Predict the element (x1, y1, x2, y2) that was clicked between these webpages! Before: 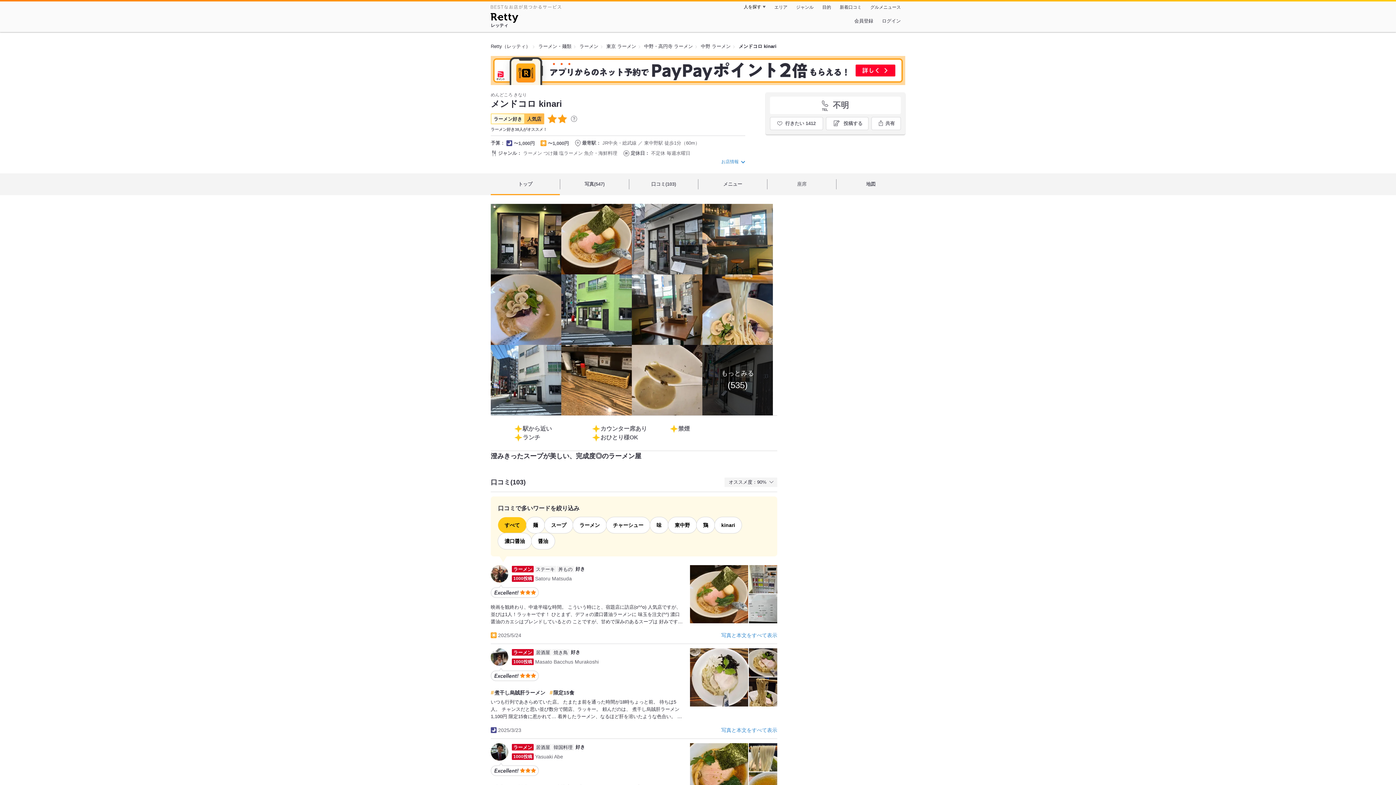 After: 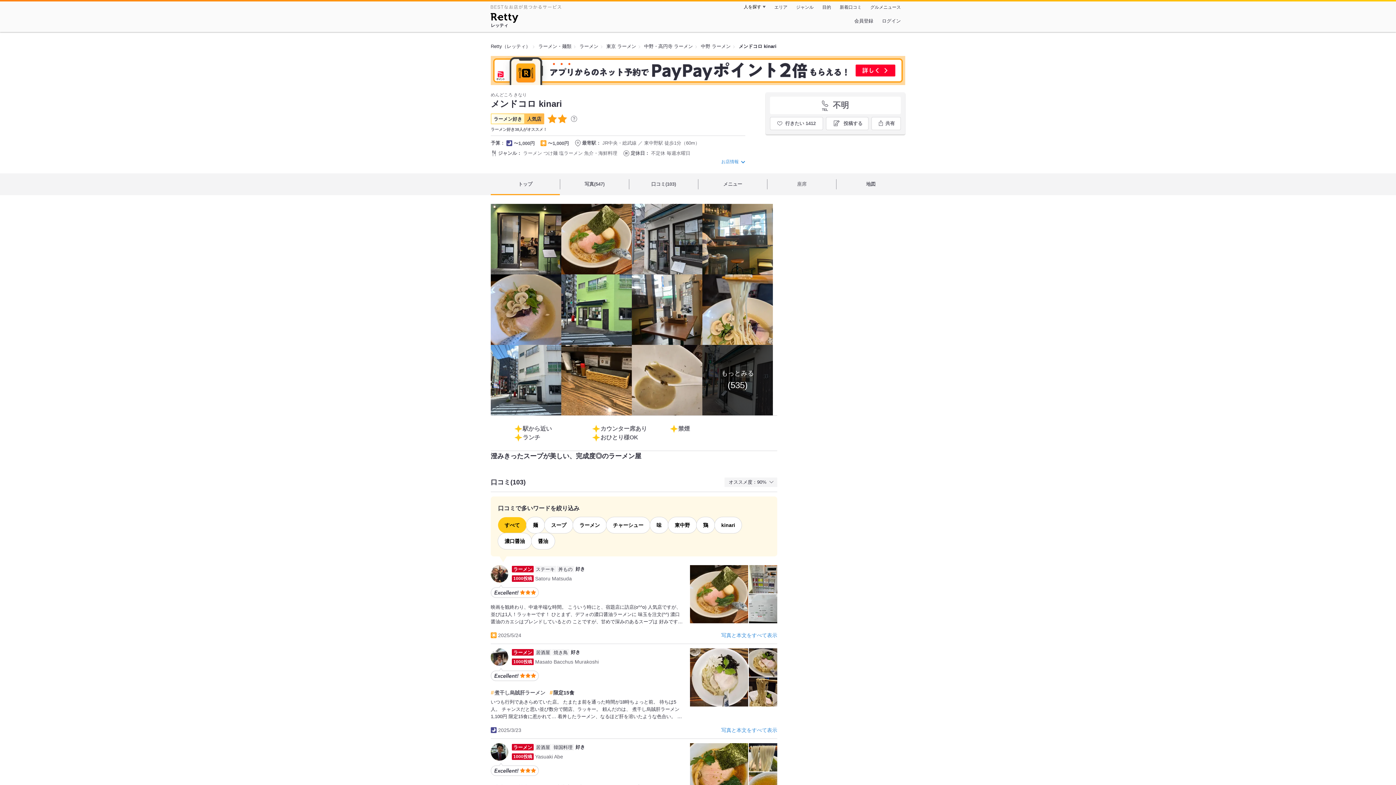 Action: bbox: (490, 690, 545, 696) label: 煮干し烏賊肝ラーメン